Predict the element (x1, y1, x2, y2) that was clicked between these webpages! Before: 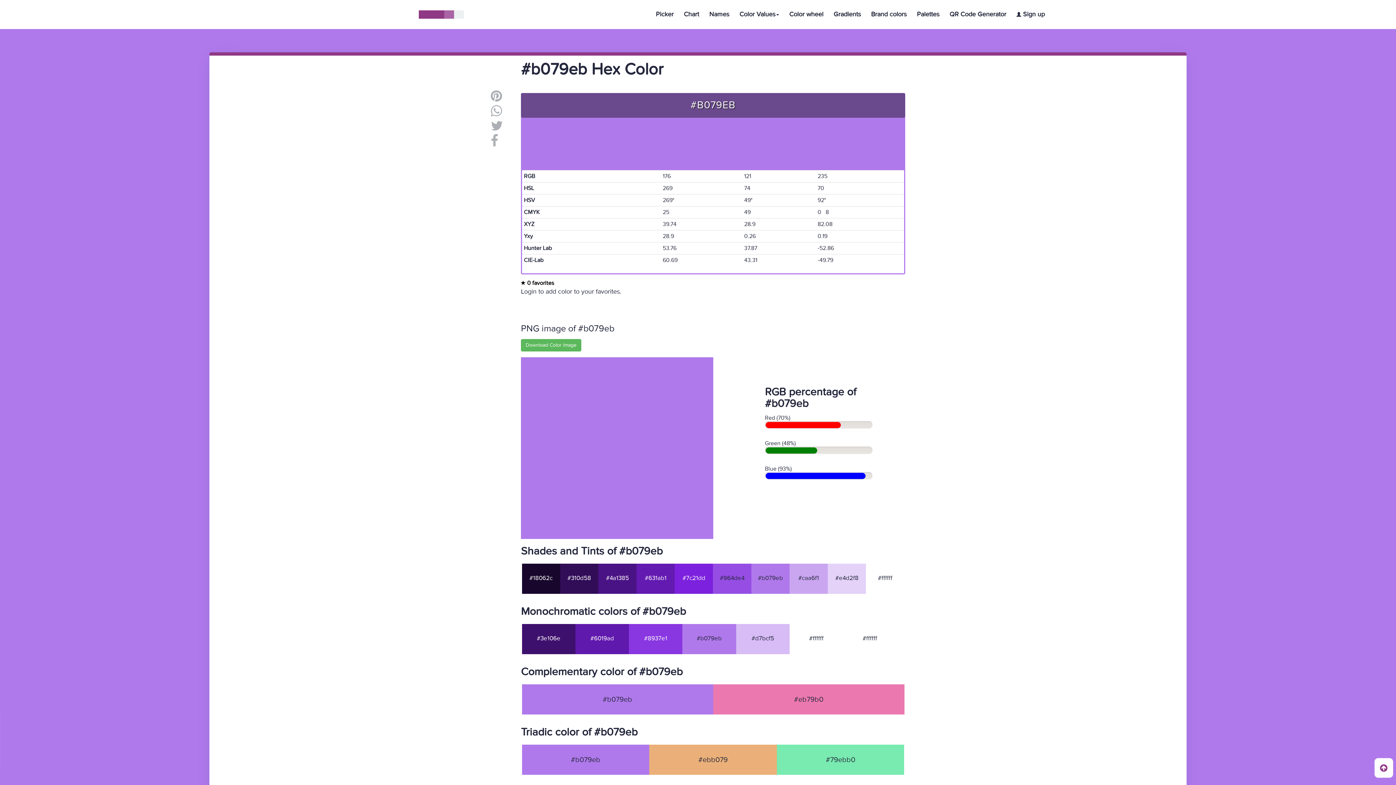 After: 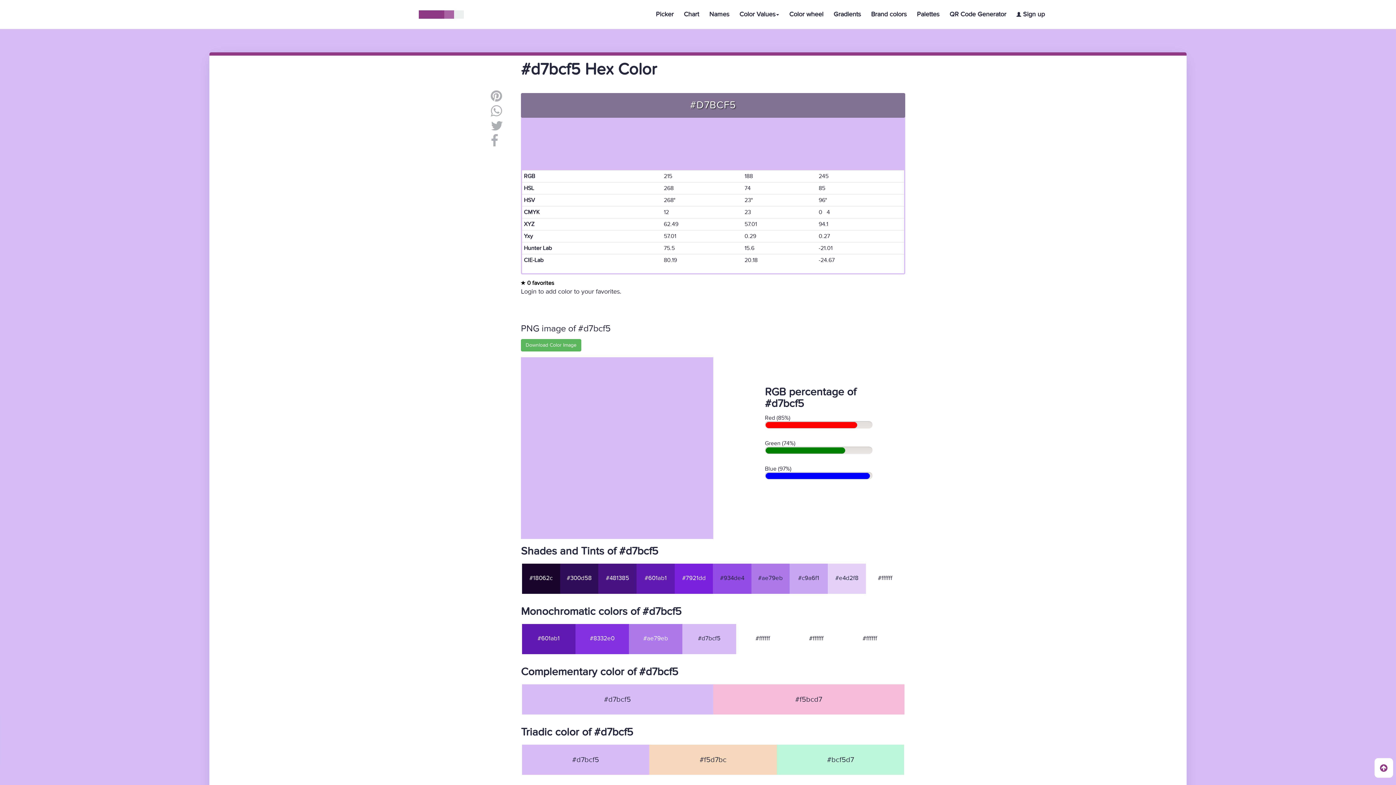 Action: bbox: (751, 635, 774, 642) label: #d7bcf5